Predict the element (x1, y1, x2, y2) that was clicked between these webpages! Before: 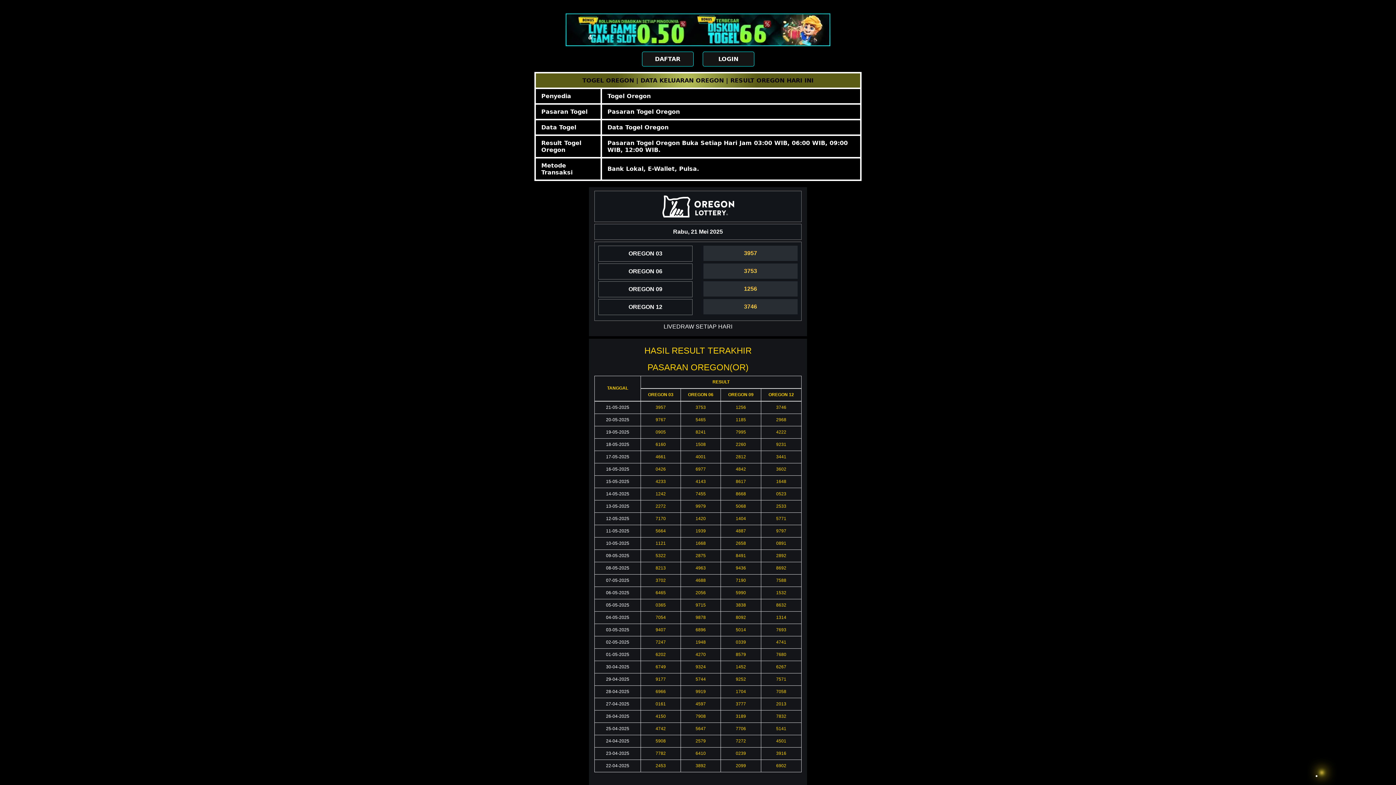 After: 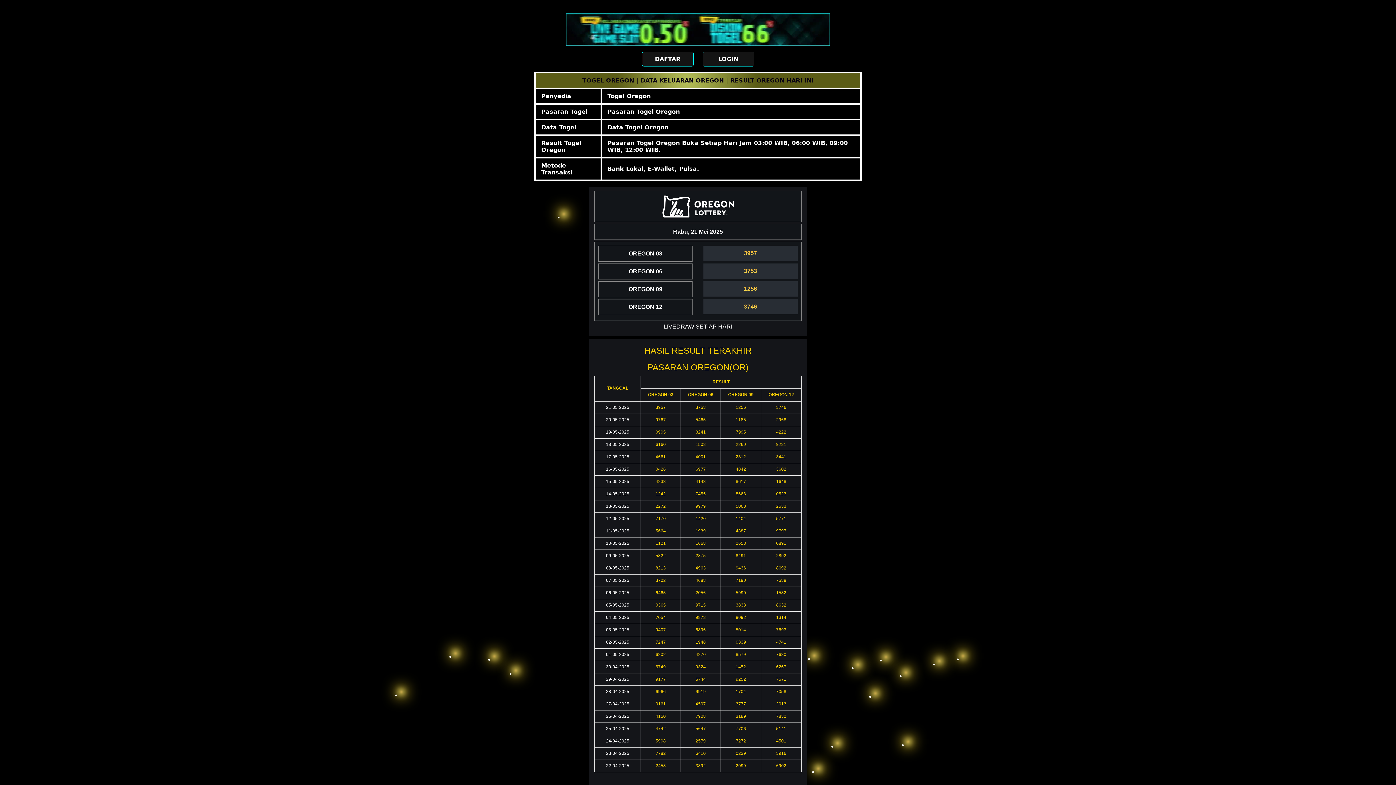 Action: bbox: (565, 13, 830, 46)